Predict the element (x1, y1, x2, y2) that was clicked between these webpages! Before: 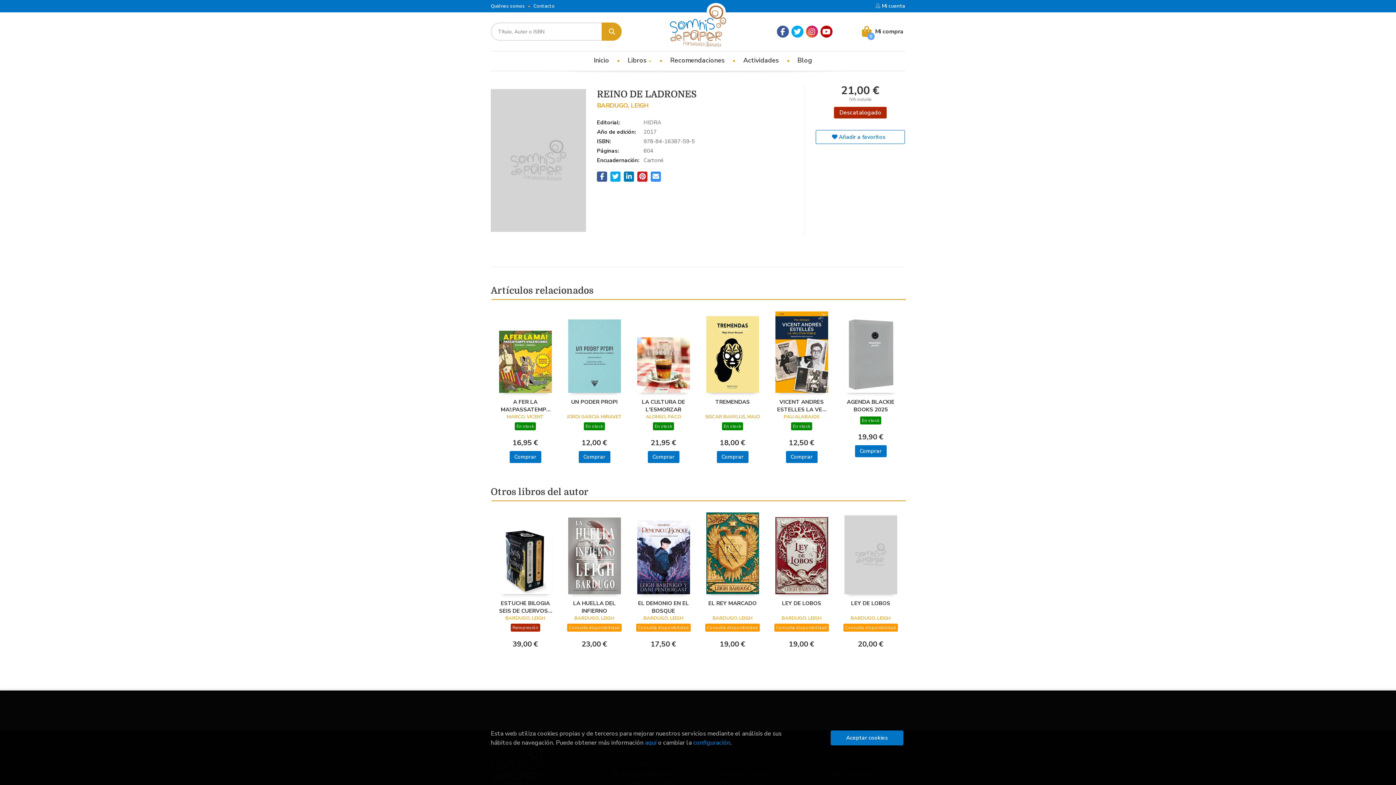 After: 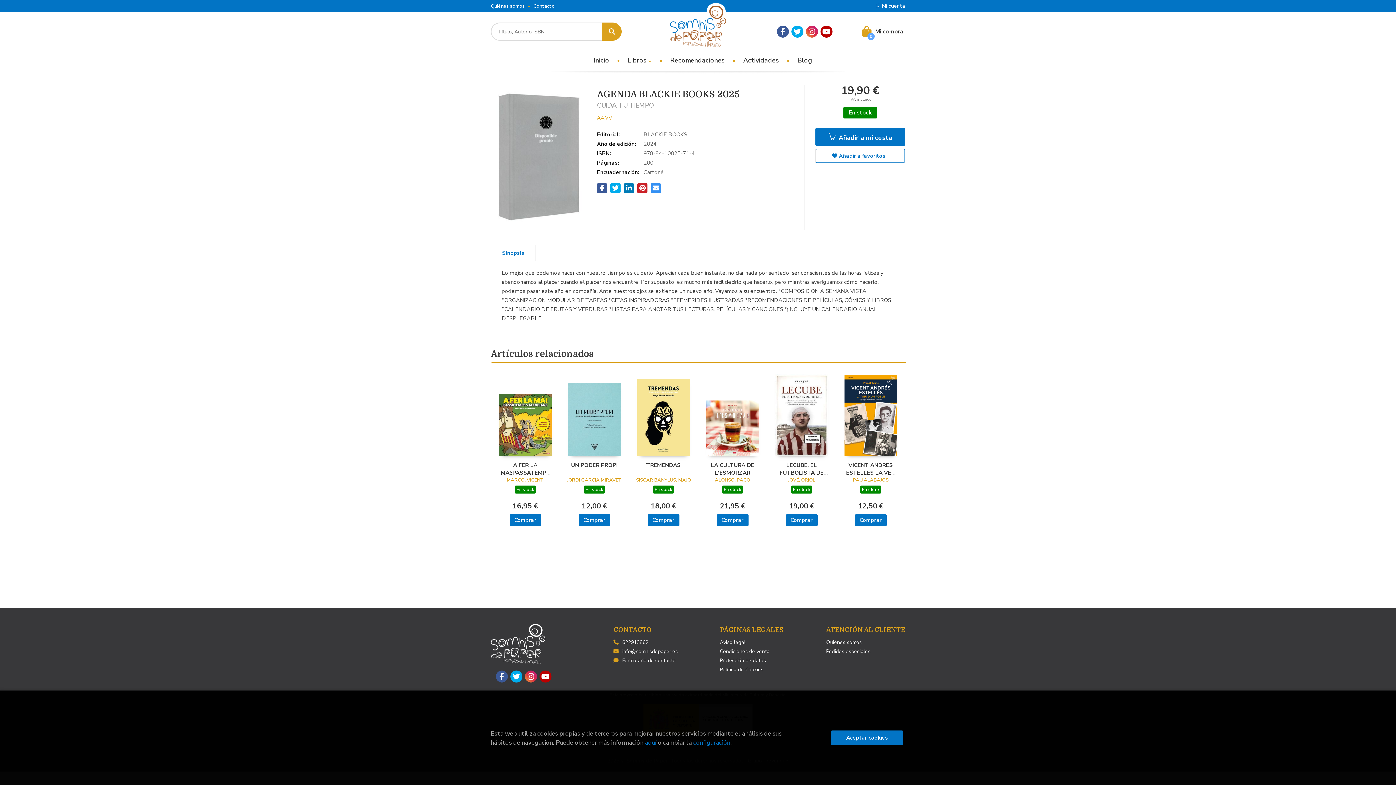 Action: bbox: (844, 350, 897, 358)